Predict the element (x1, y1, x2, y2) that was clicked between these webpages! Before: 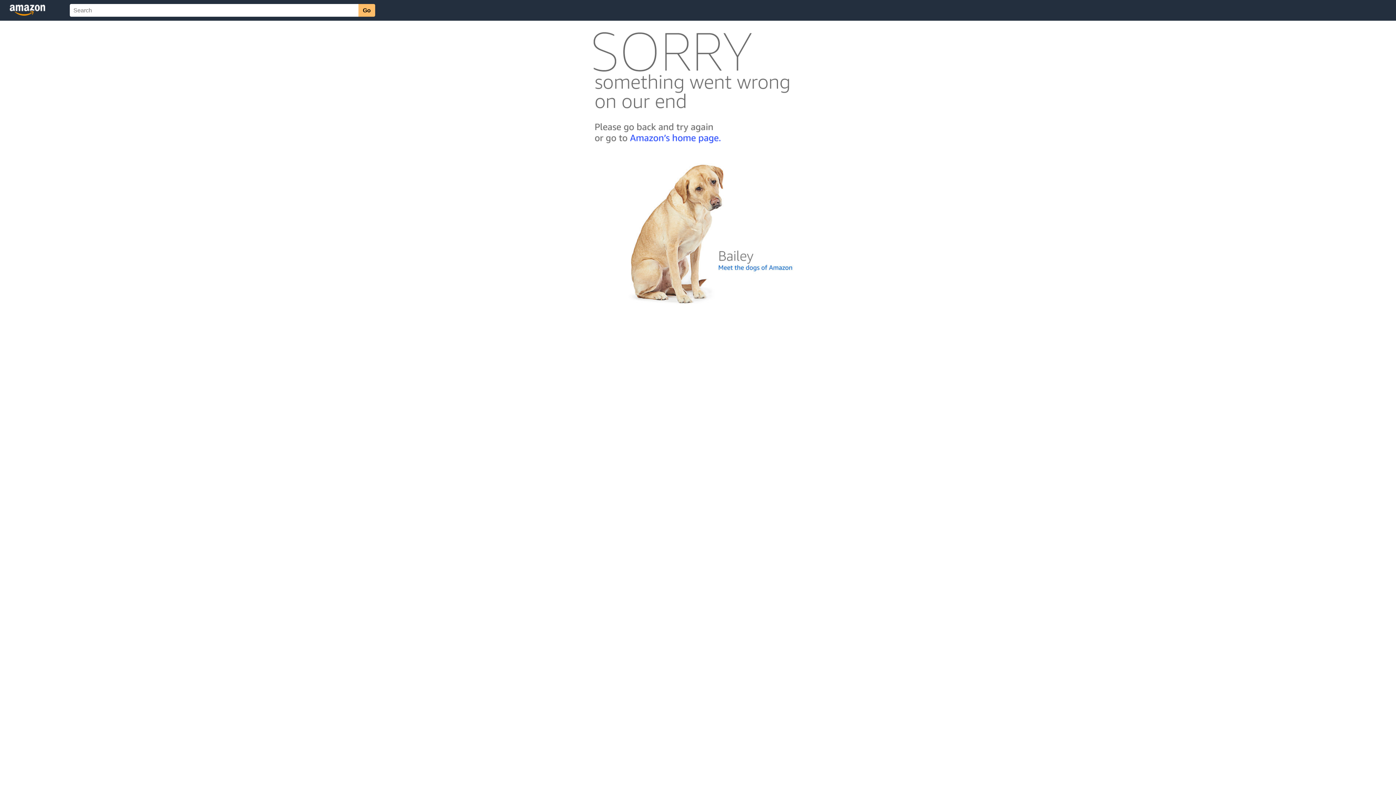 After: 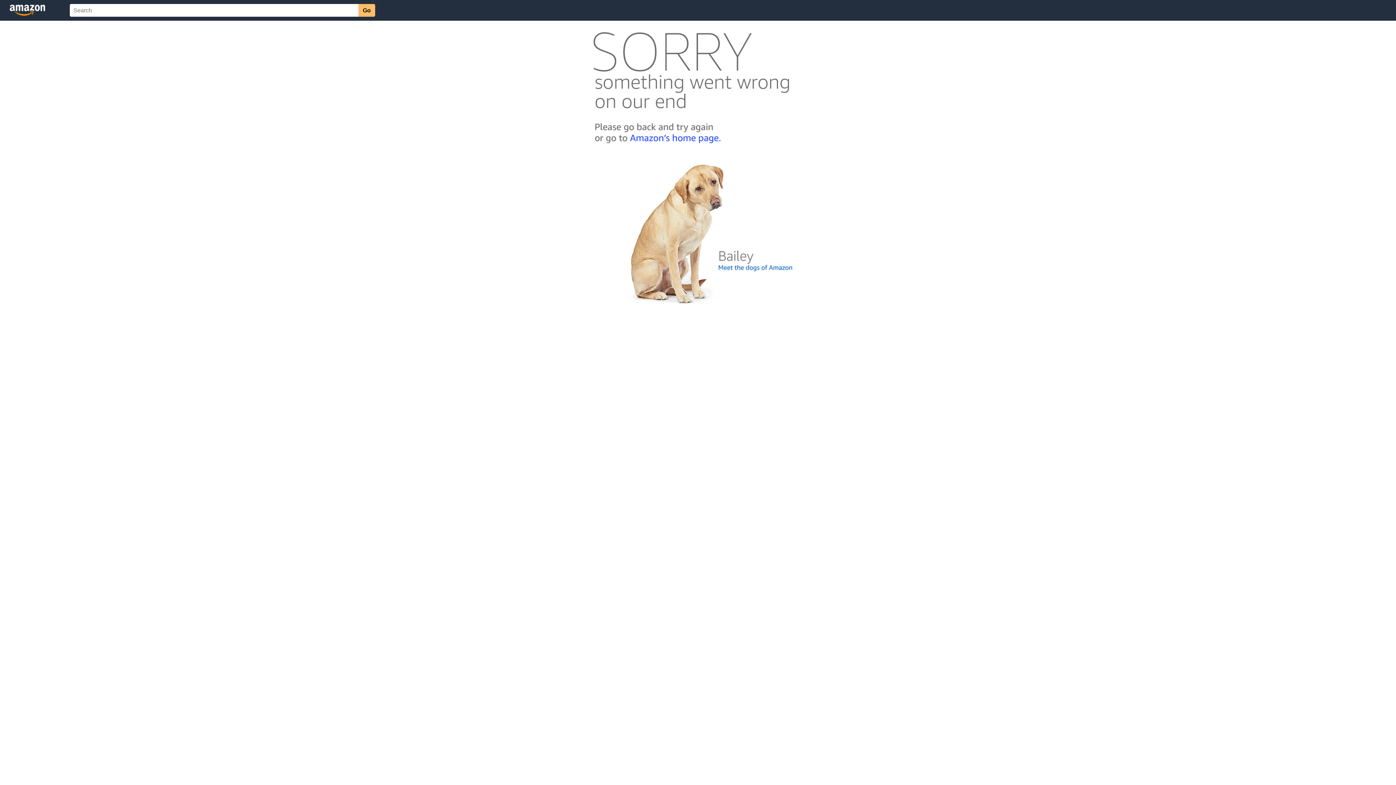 Action: bbox: (592, 300, 803, 306)